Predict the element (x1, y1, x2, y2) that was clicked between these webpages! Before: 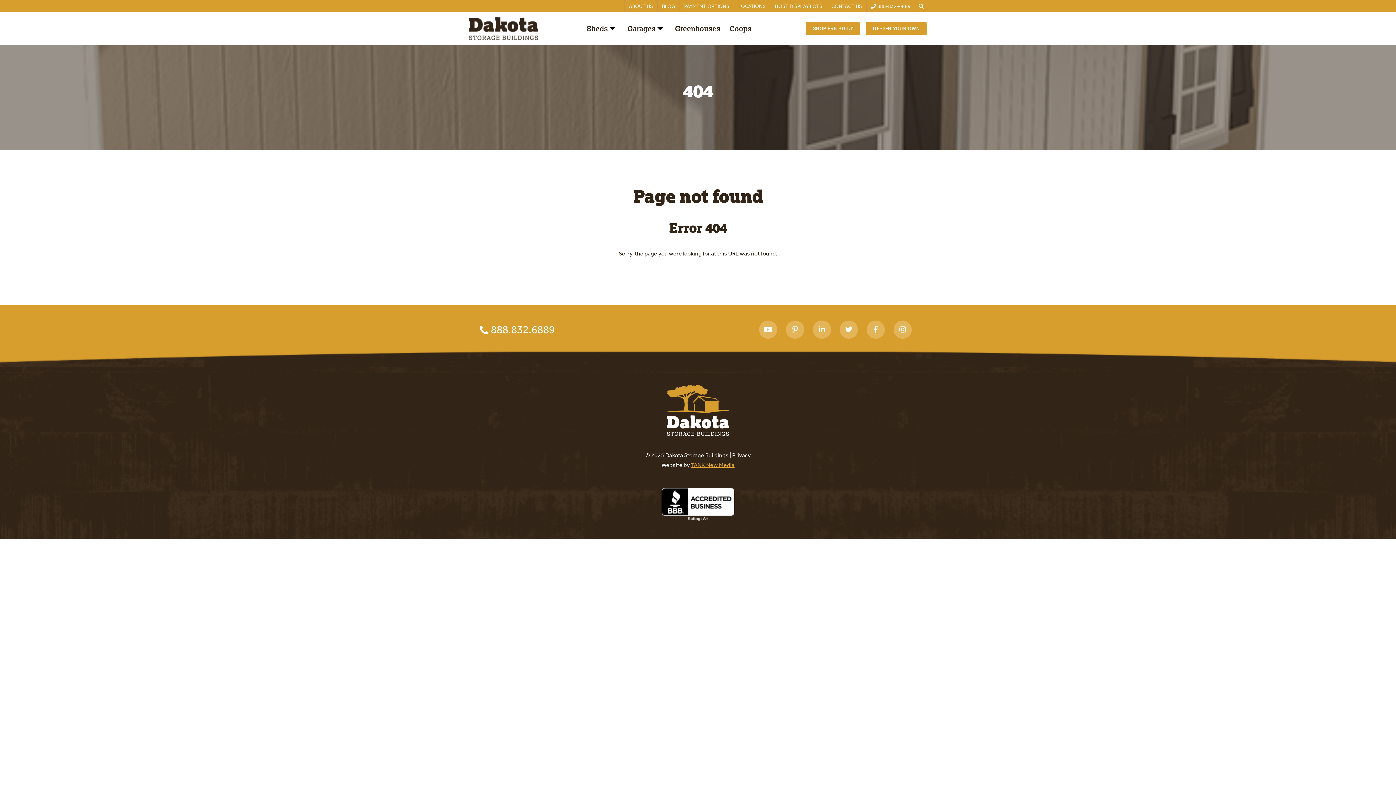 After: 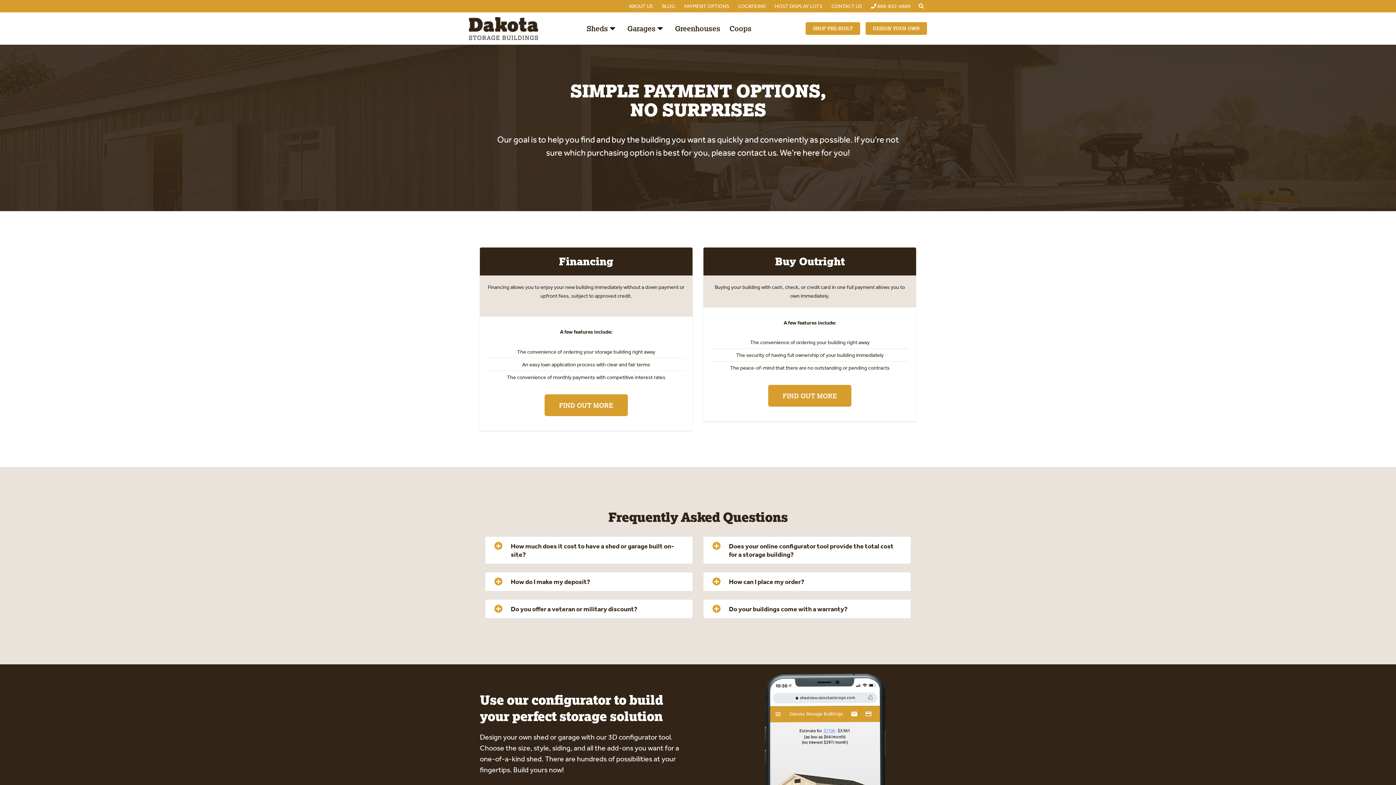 Action: bbox: (680, 0, 733, 12) label: PAYMENT OPTIONS